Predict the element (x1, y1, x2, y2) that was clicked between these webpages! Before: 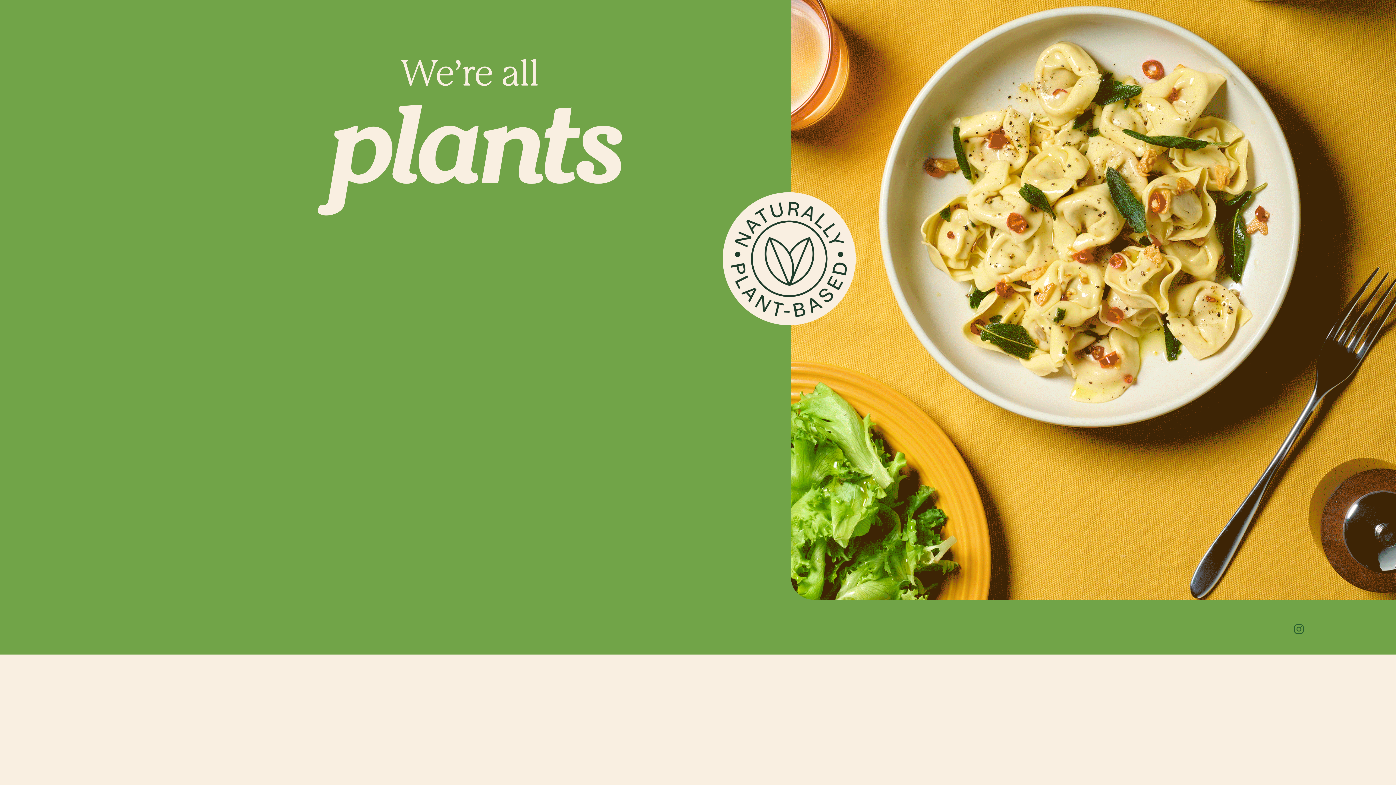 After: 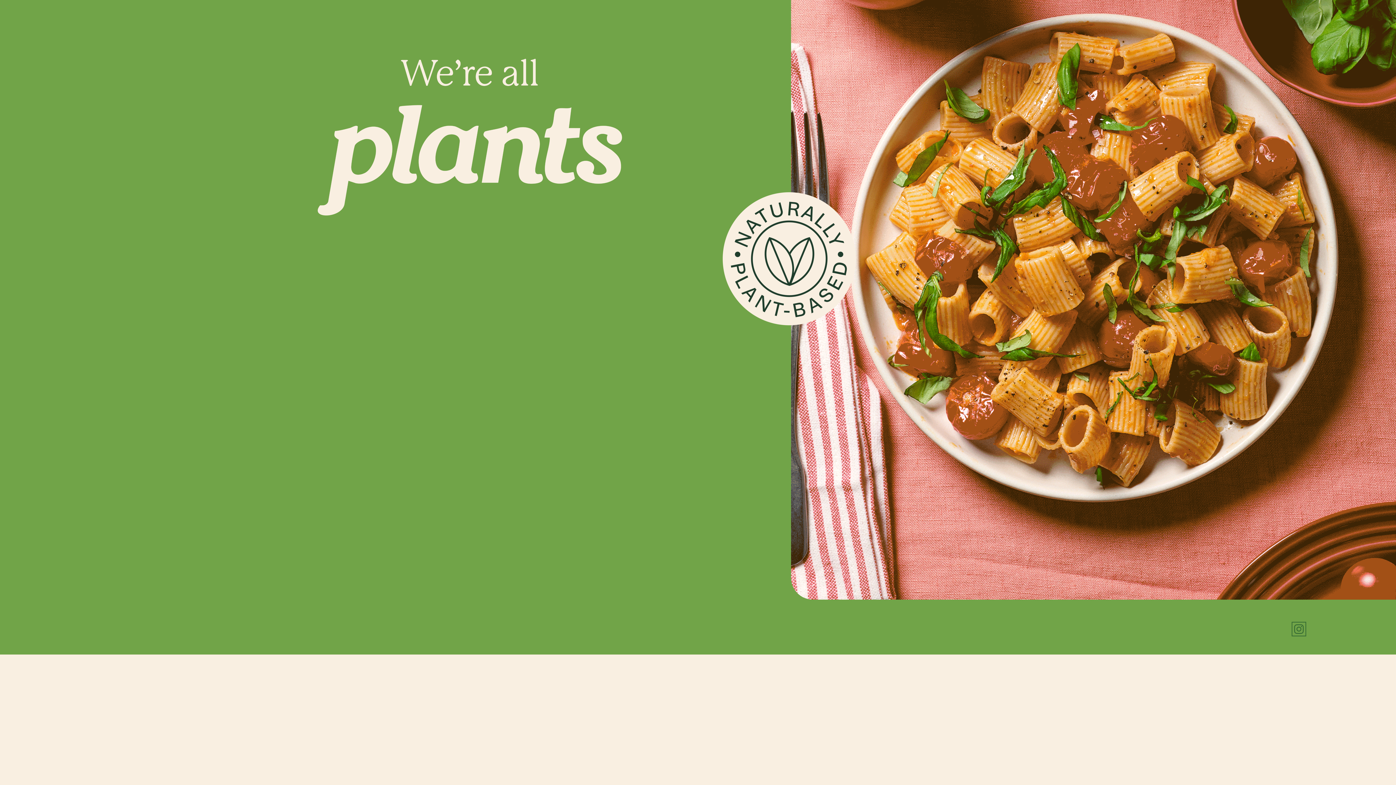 Action: bbox: (1294, 624, 1304, 634) label: Instagram